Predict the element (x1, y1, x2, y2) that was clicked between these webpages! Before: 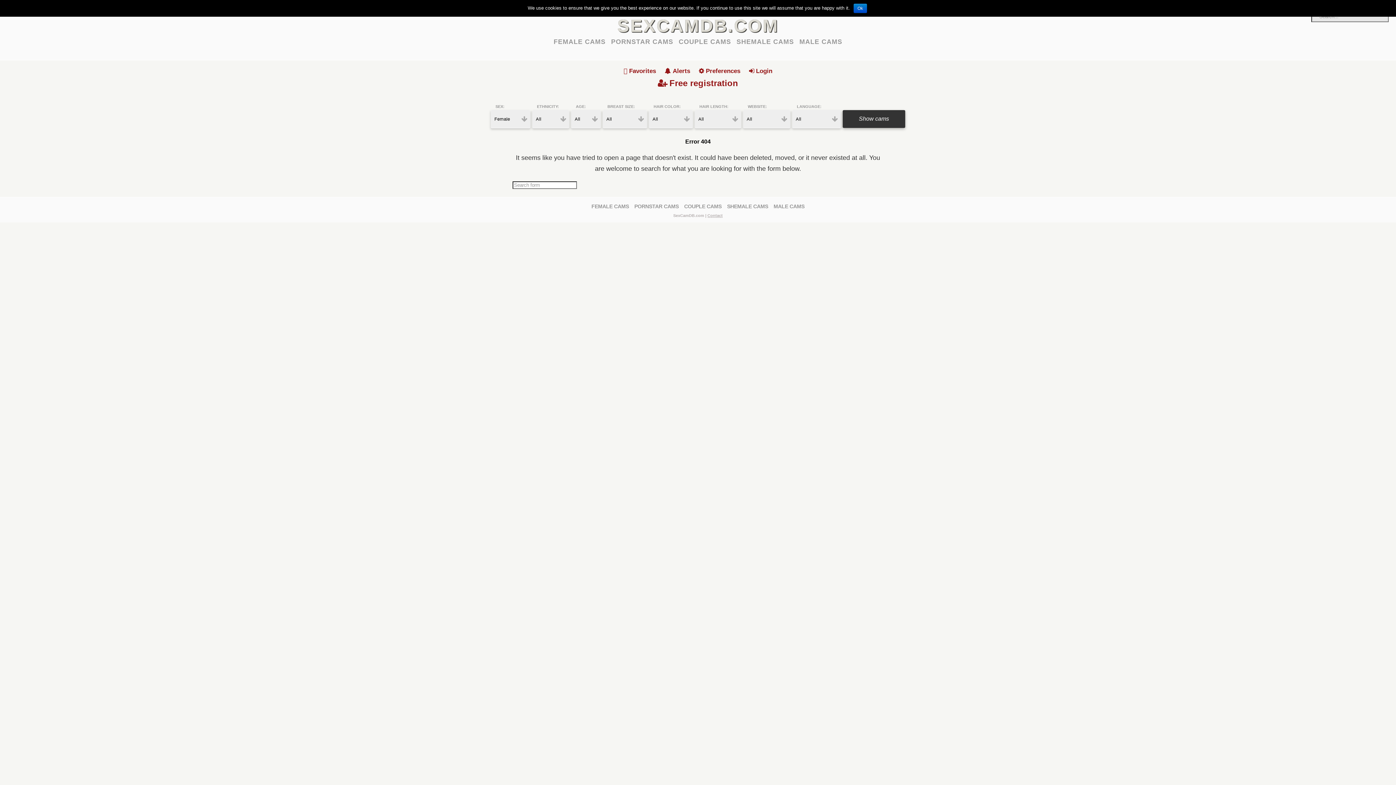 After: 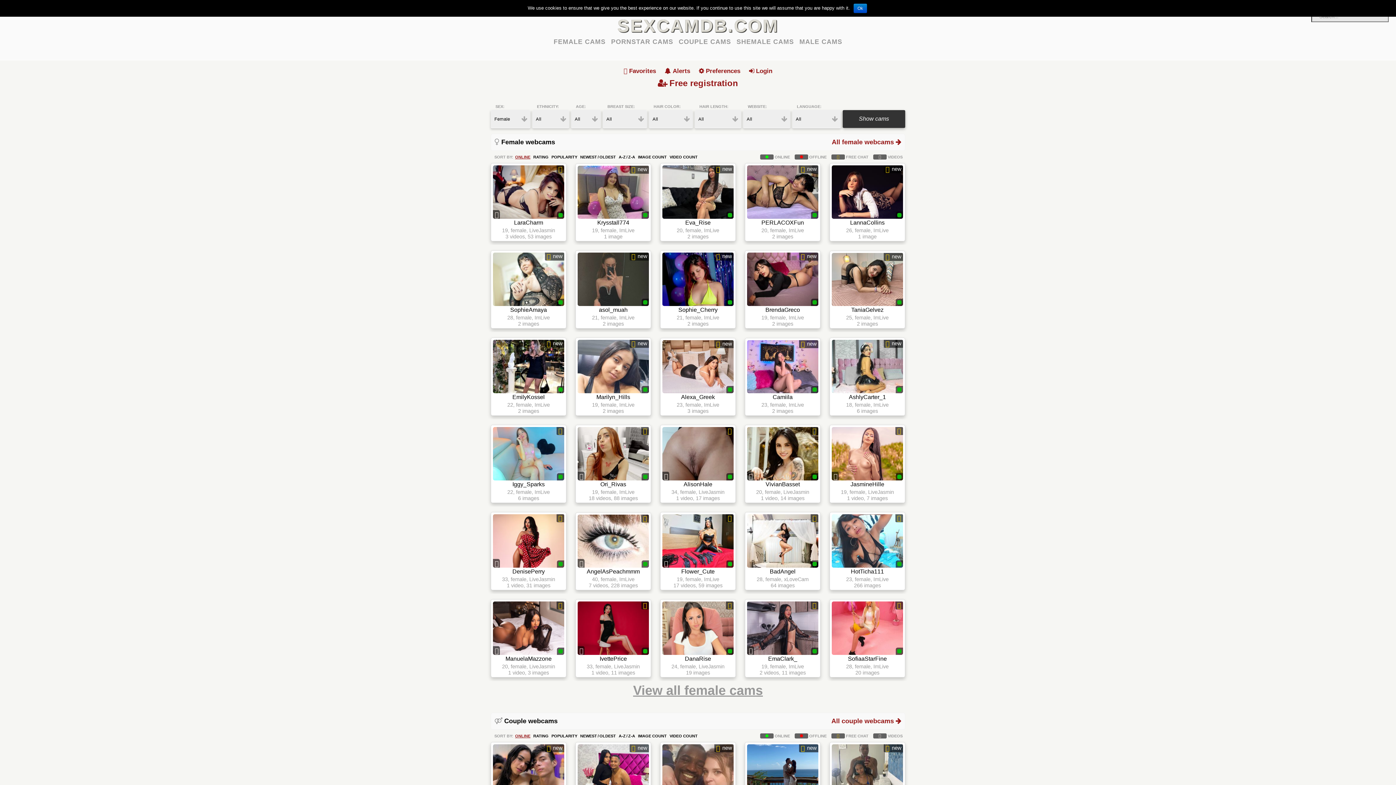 Action: bbox: (612, 13, 783, 38) label: SEXCAMDB.COM